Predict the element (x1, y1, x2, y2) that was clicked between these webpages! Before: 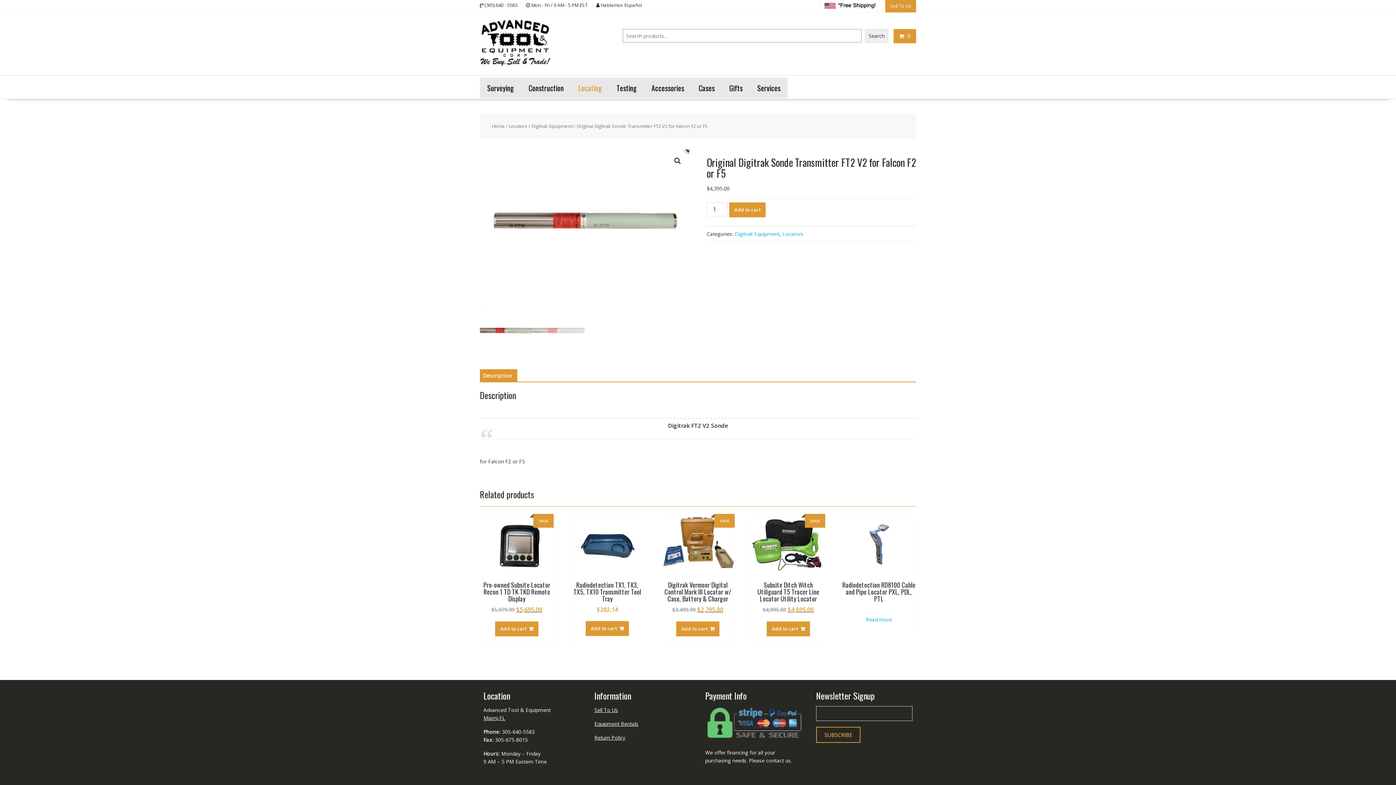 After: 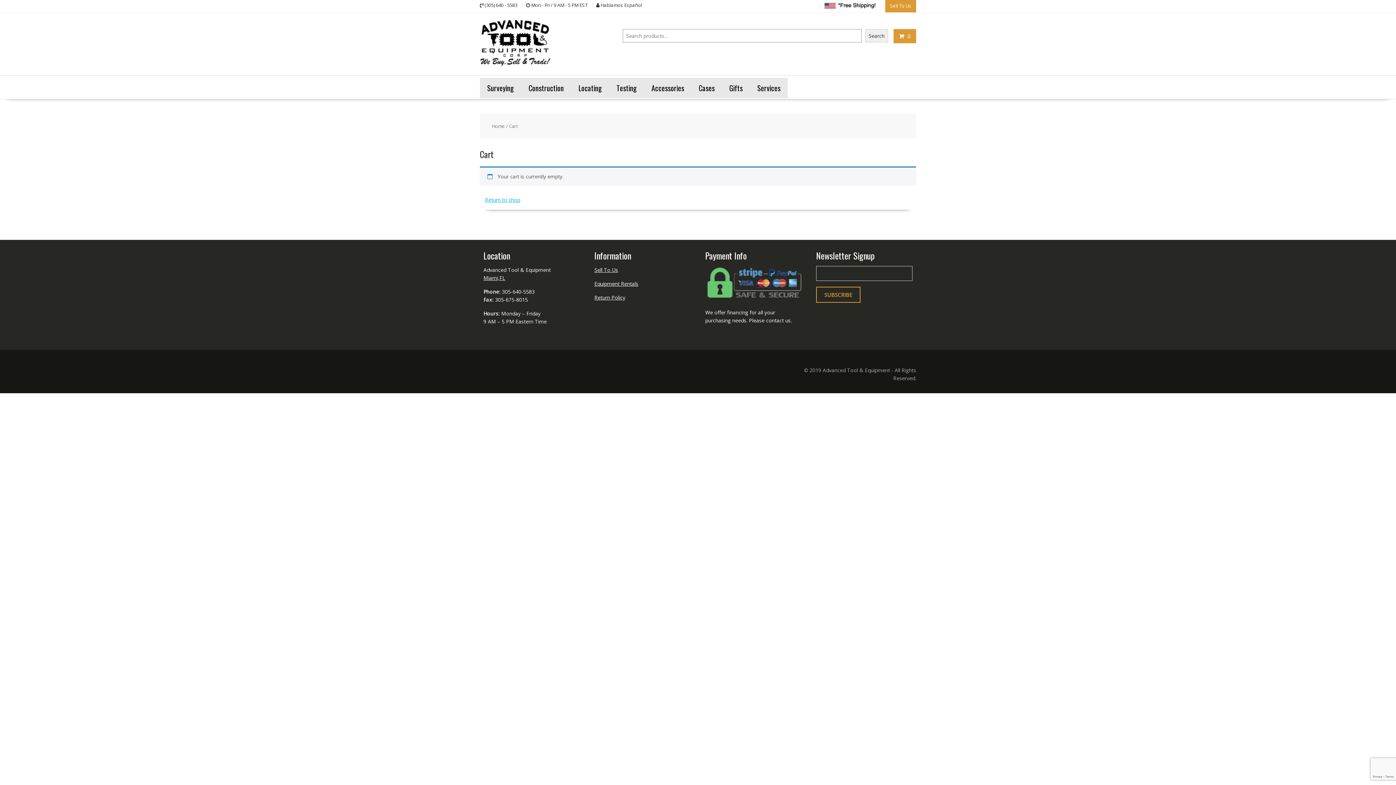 Action: bbox: (899, 32, 910, 39) label:  0